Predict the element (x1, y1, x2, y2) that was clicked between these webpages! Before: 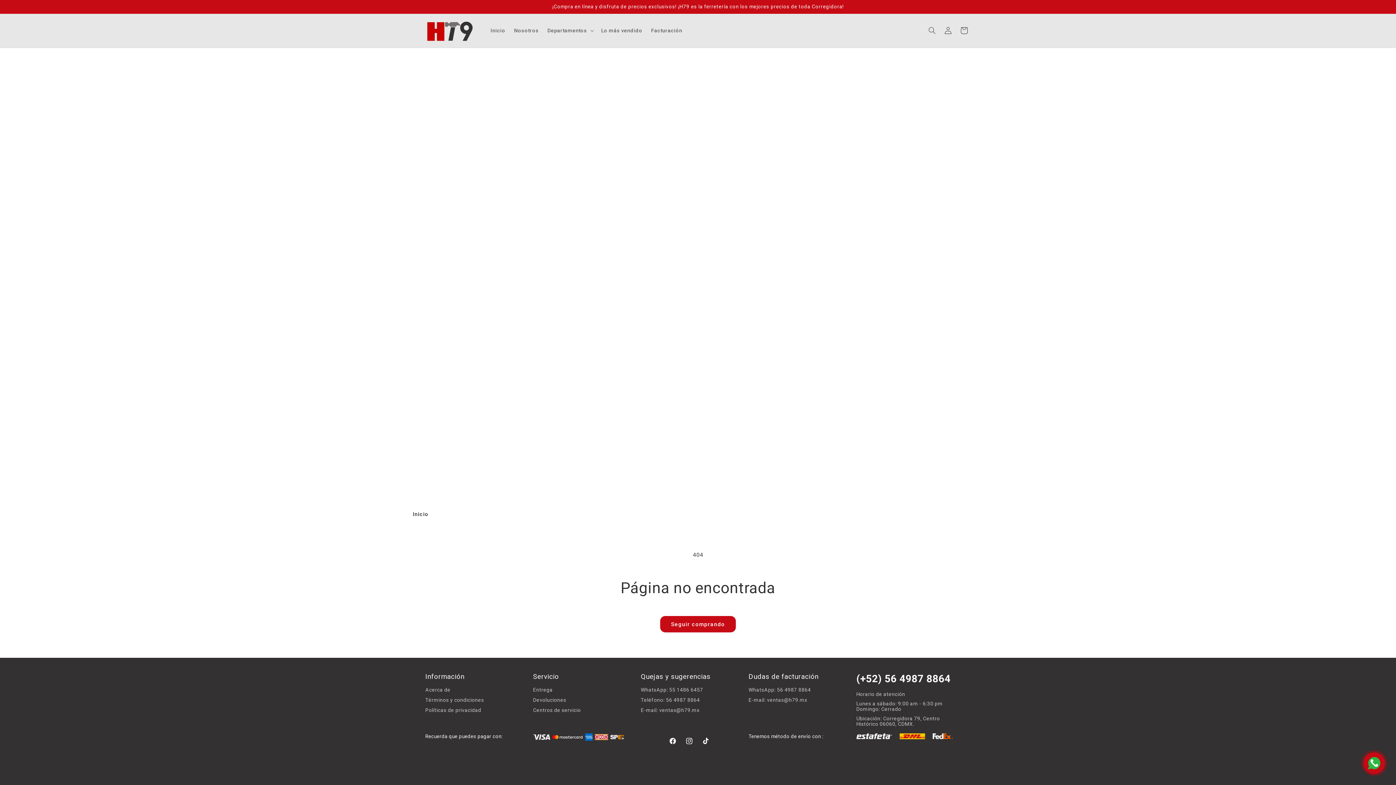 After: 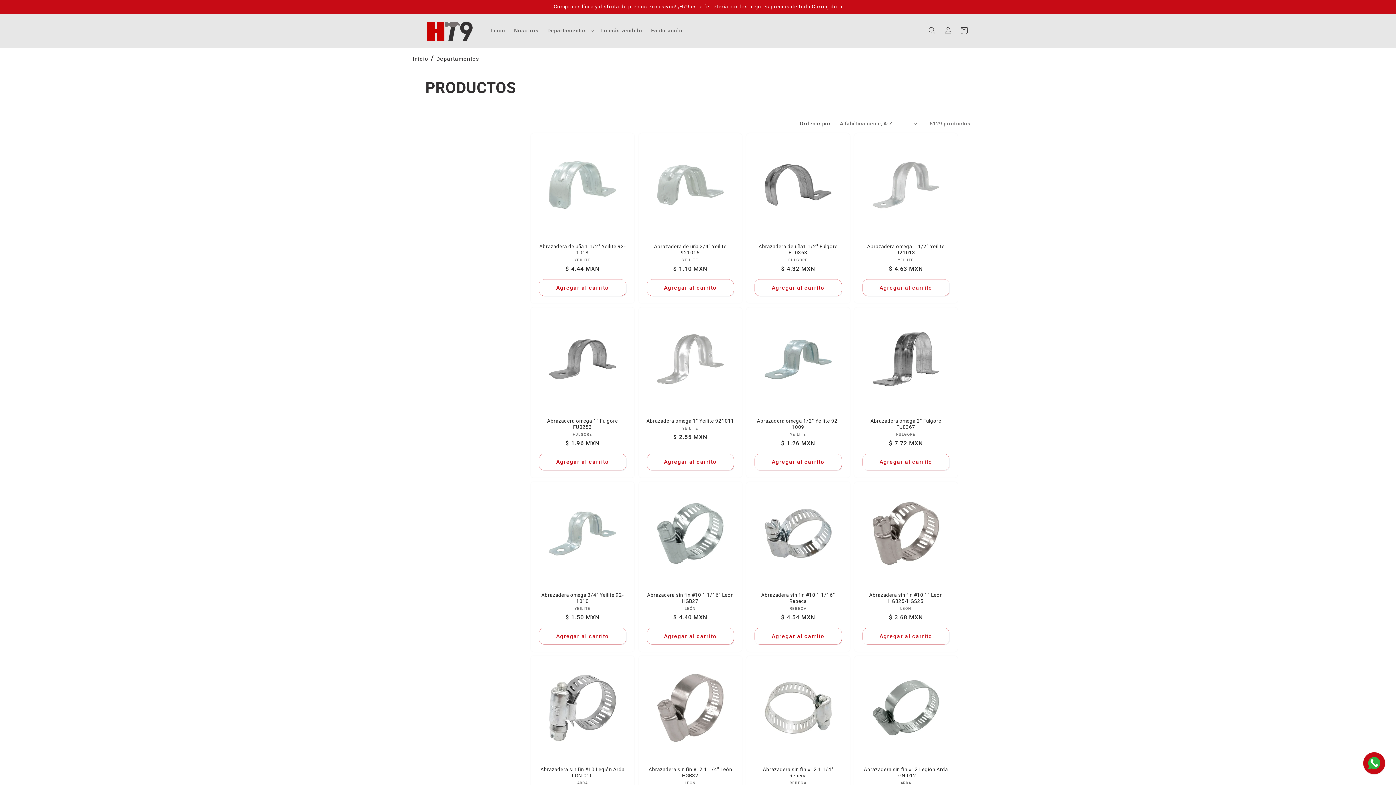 Action: label: Seguir comprando bbox: (660, 616, 736, 632)